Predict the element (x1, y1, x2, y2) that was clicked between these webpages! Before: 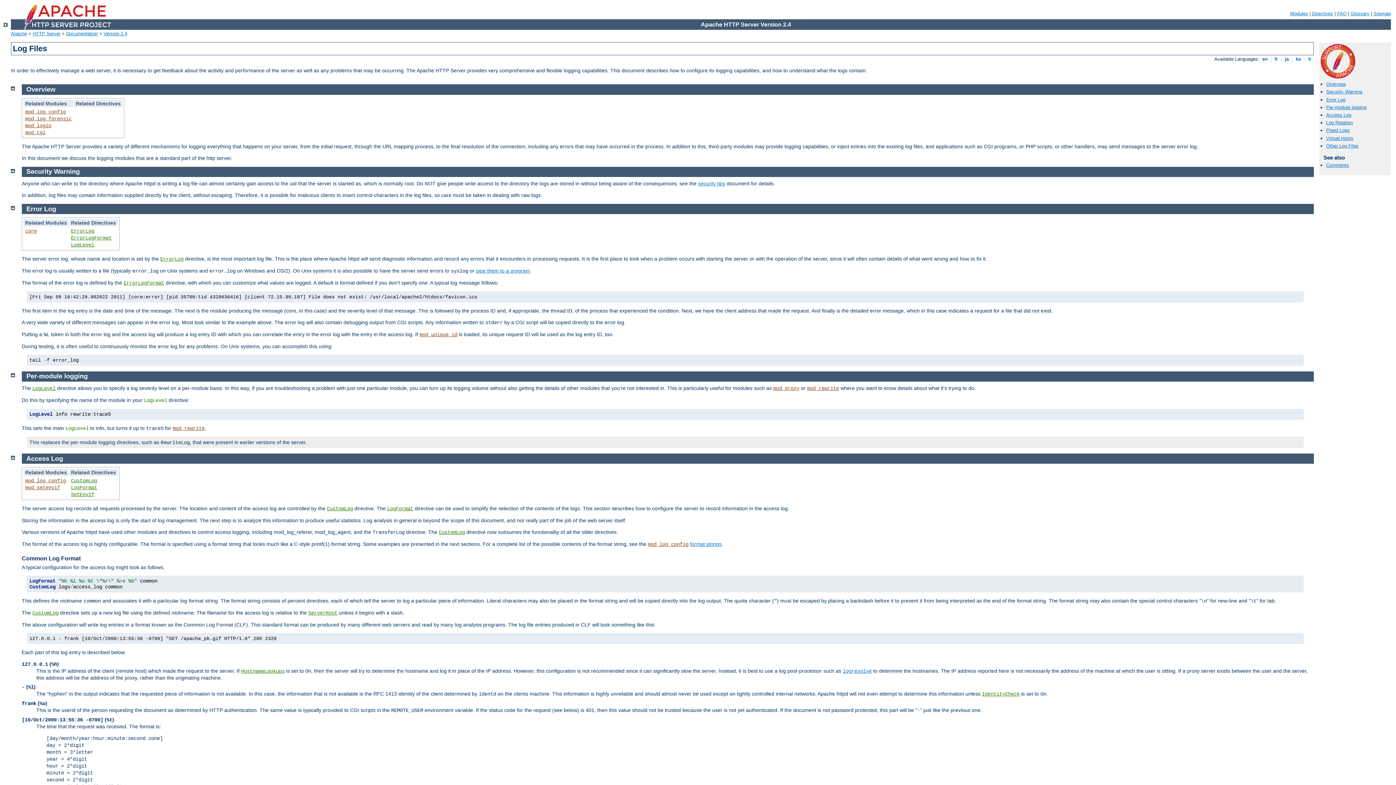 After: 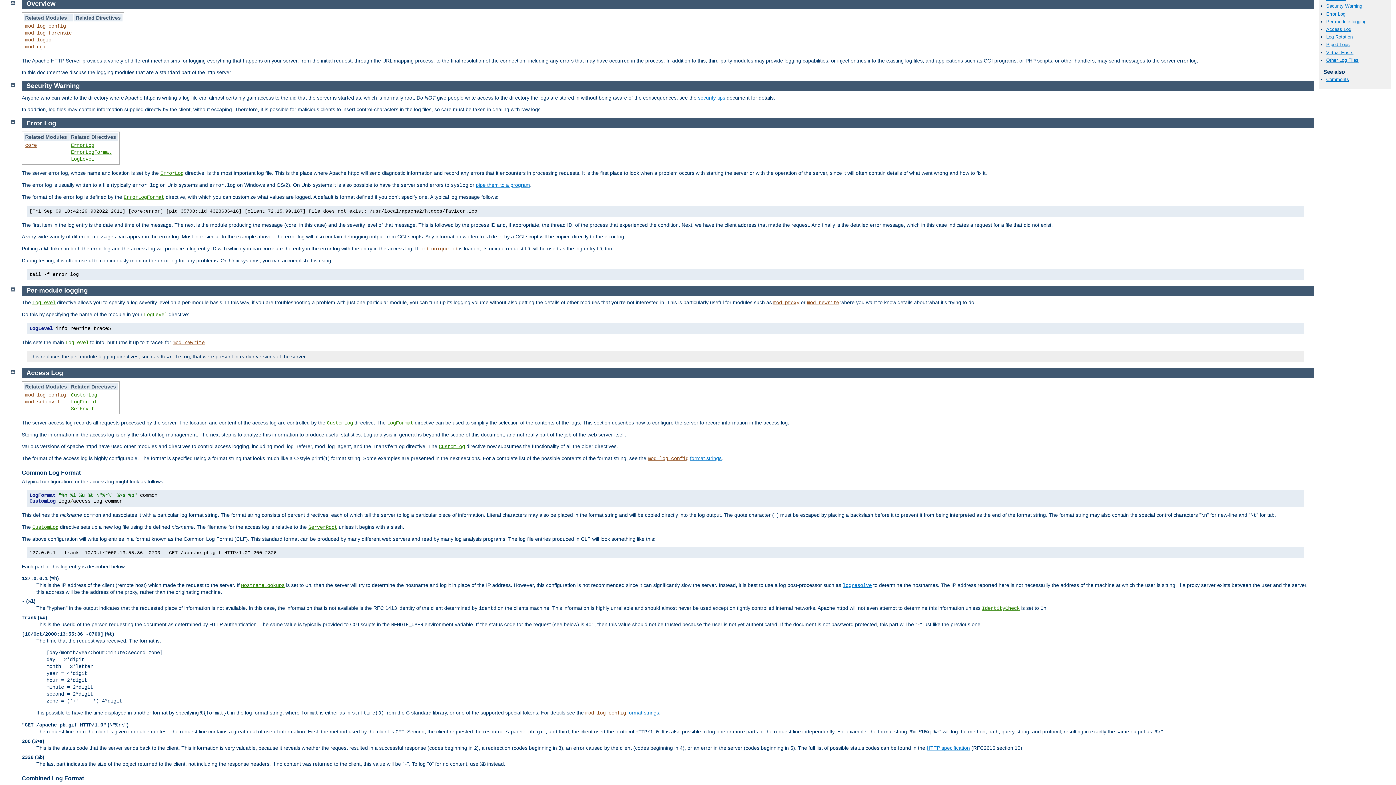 Action: label: Overview bbox: (1326, 81, 1346, 86)